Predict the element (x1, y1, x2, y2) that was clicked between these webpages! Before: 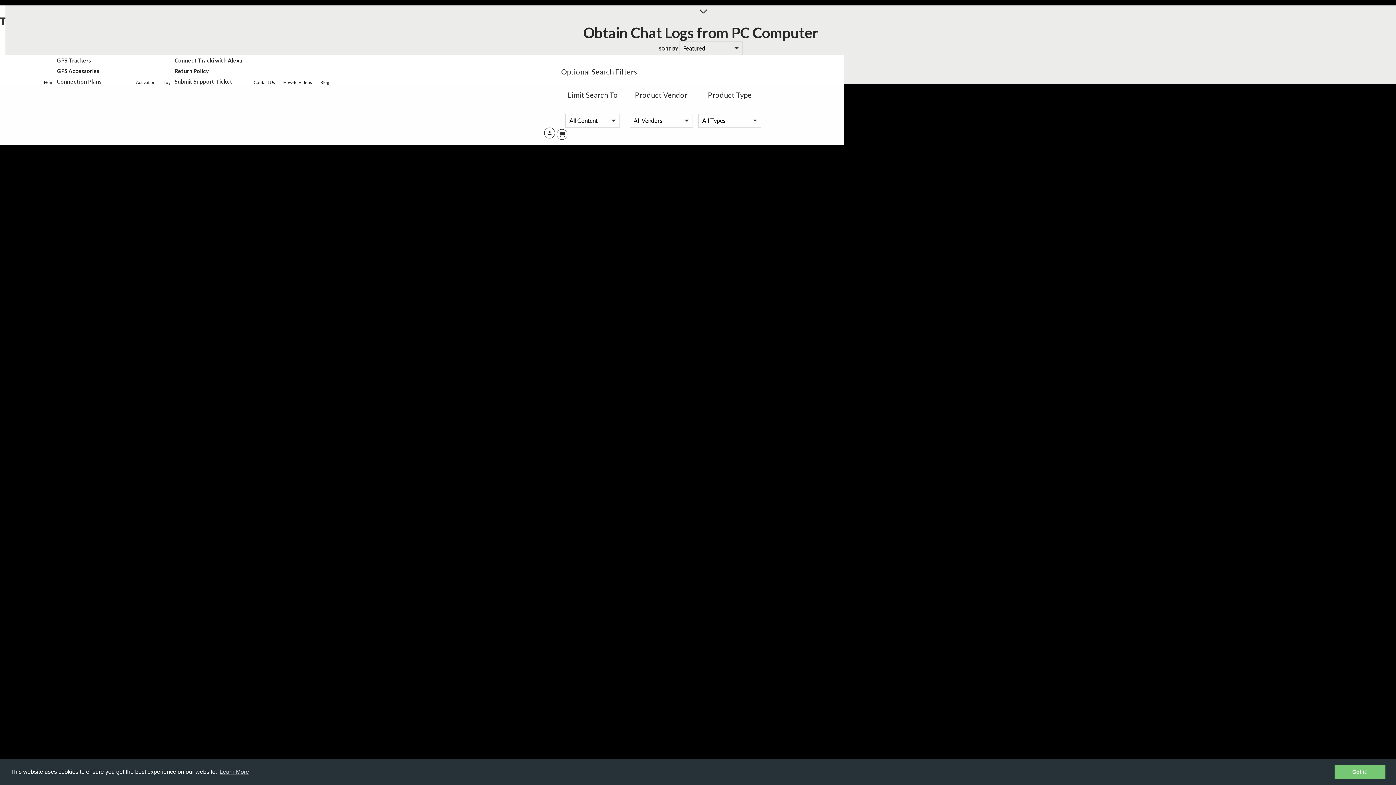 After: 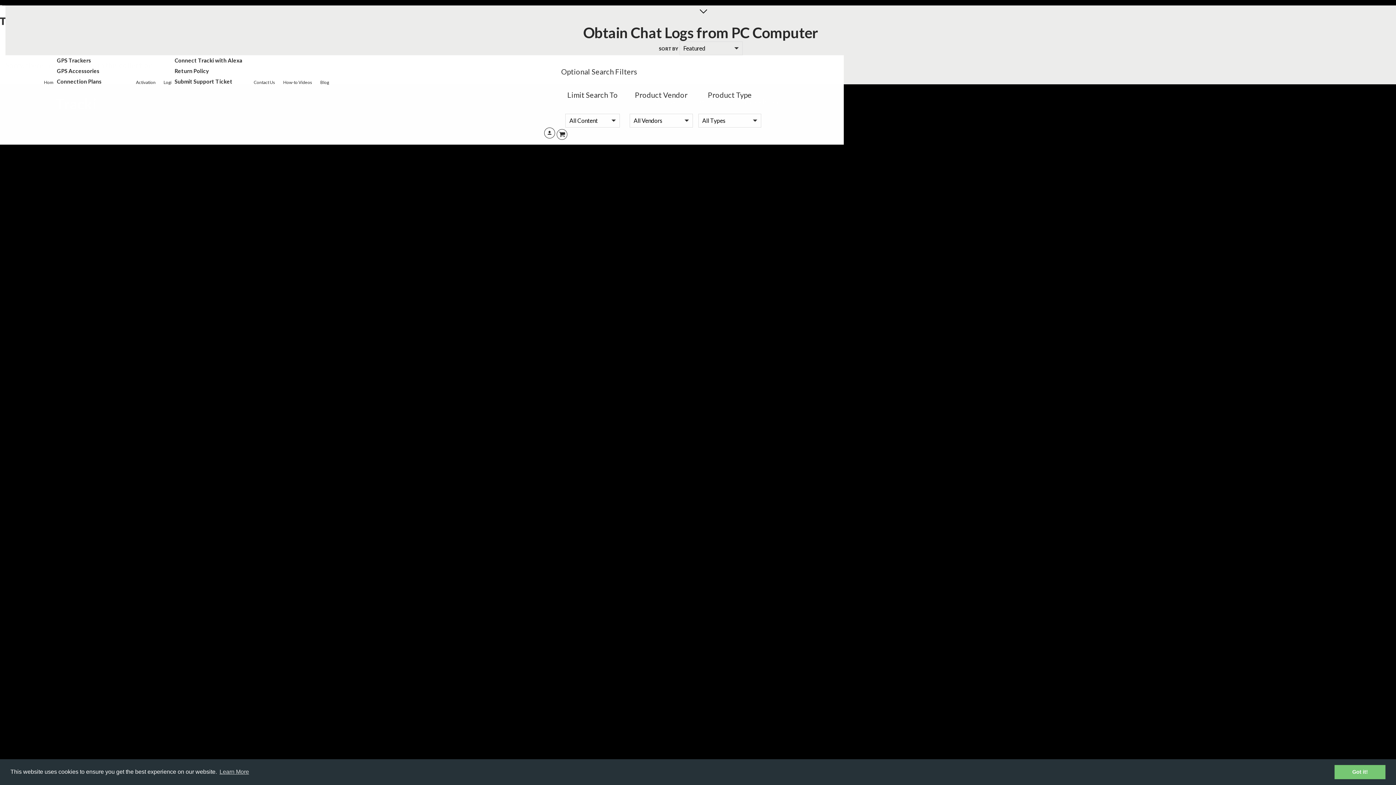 Action: bbox: (697, 11, 709, 18)